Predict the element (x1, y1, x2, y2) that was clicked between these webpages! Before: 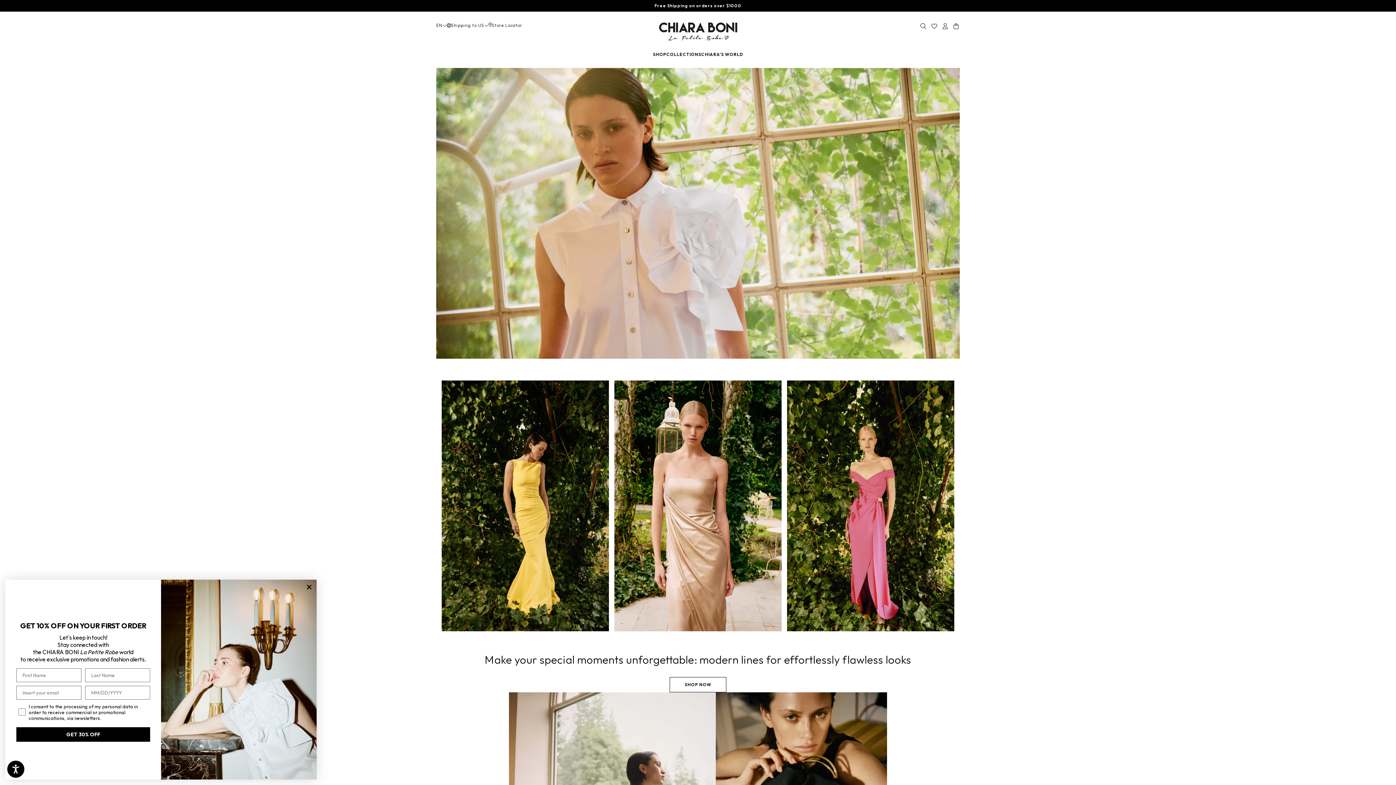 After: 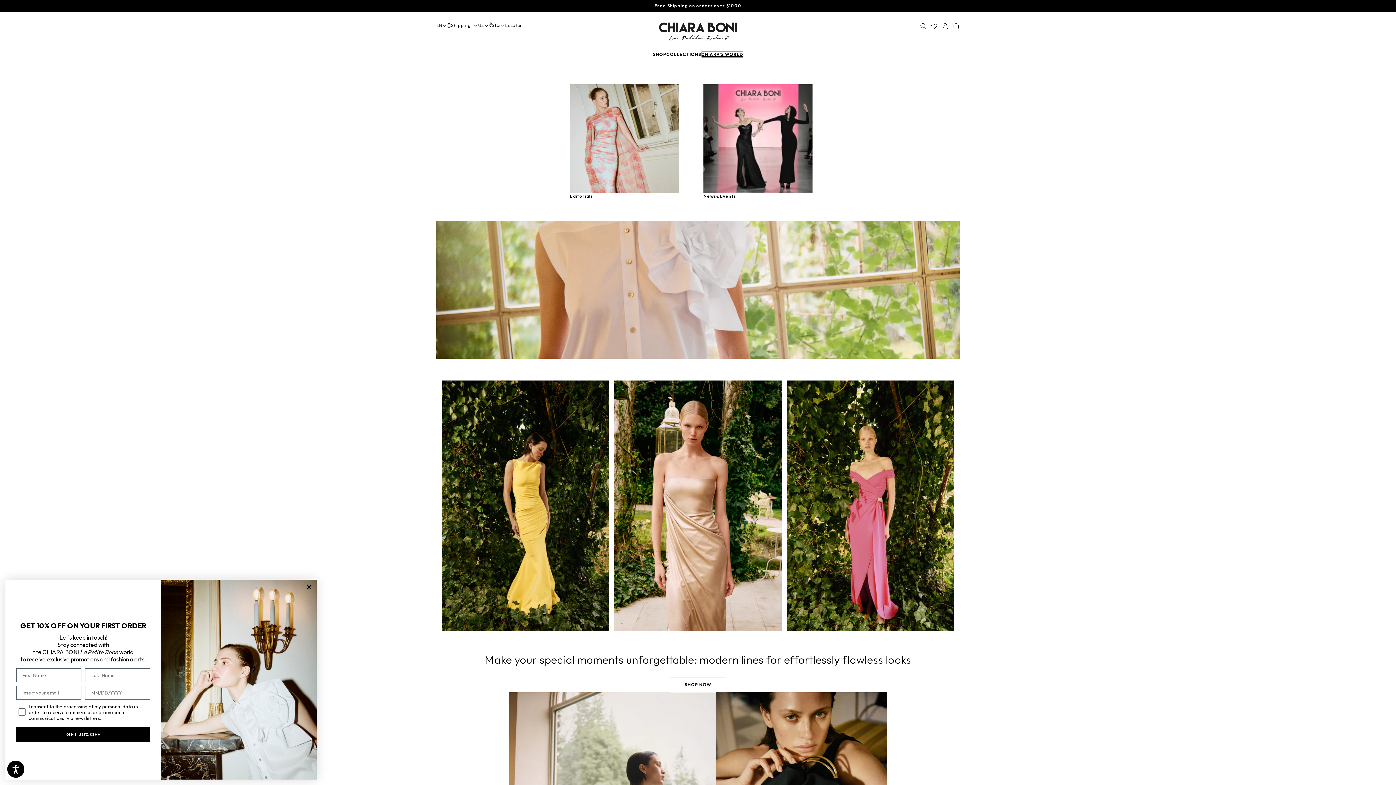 Action: label: view chiara's world links bbox: (701, 51, 743, 57)